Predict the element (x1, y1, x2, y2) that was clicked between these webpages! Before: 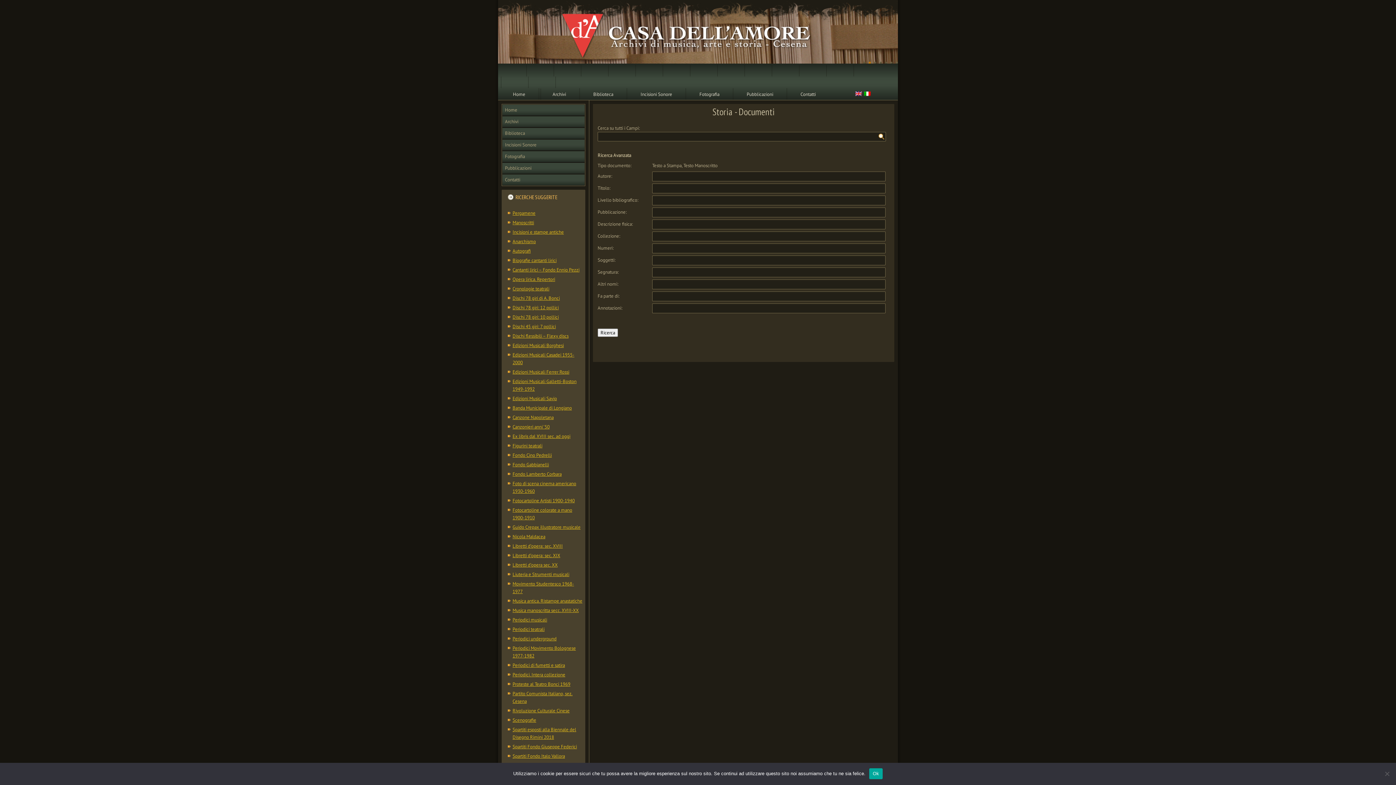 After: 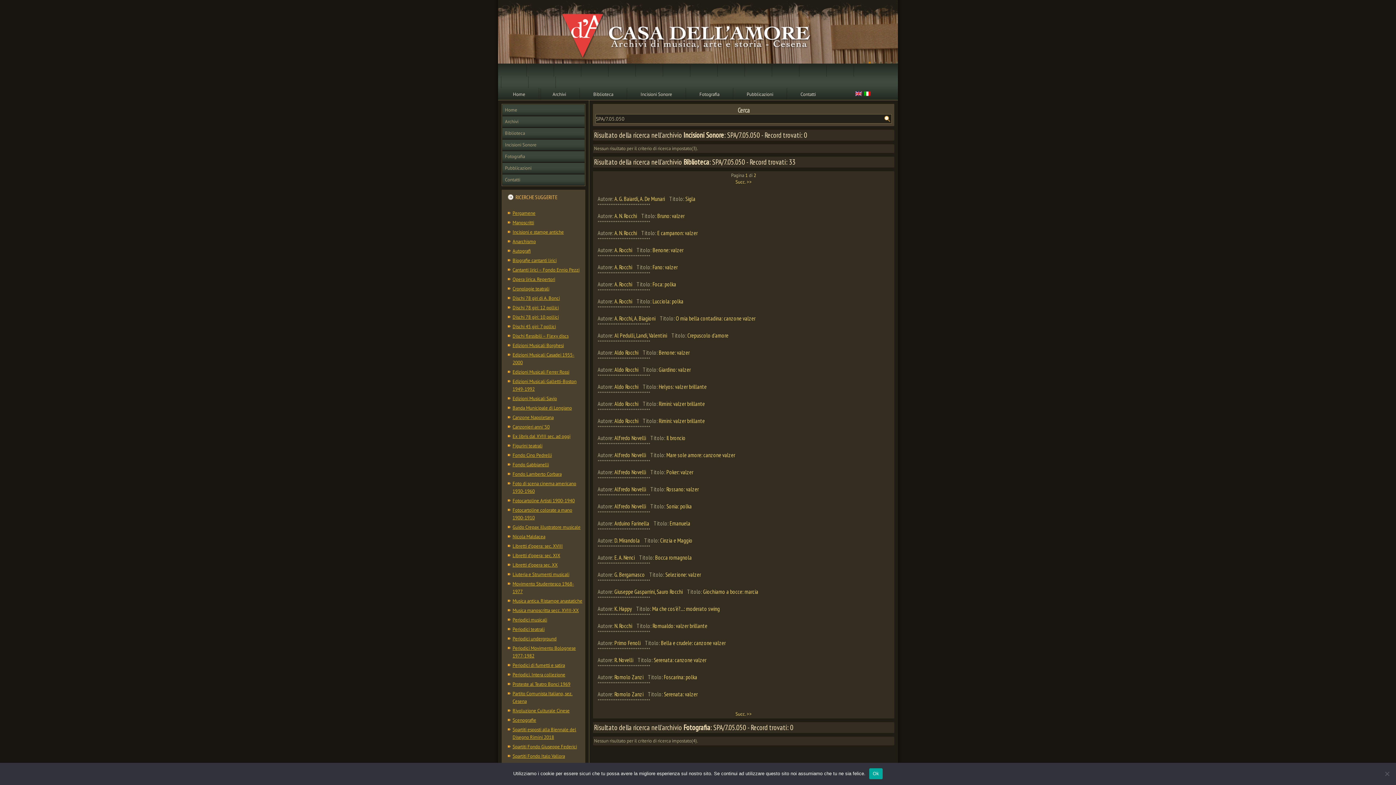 Action: label: Edizioni Musicali Savio bbox: (512, 395, 557, 401)